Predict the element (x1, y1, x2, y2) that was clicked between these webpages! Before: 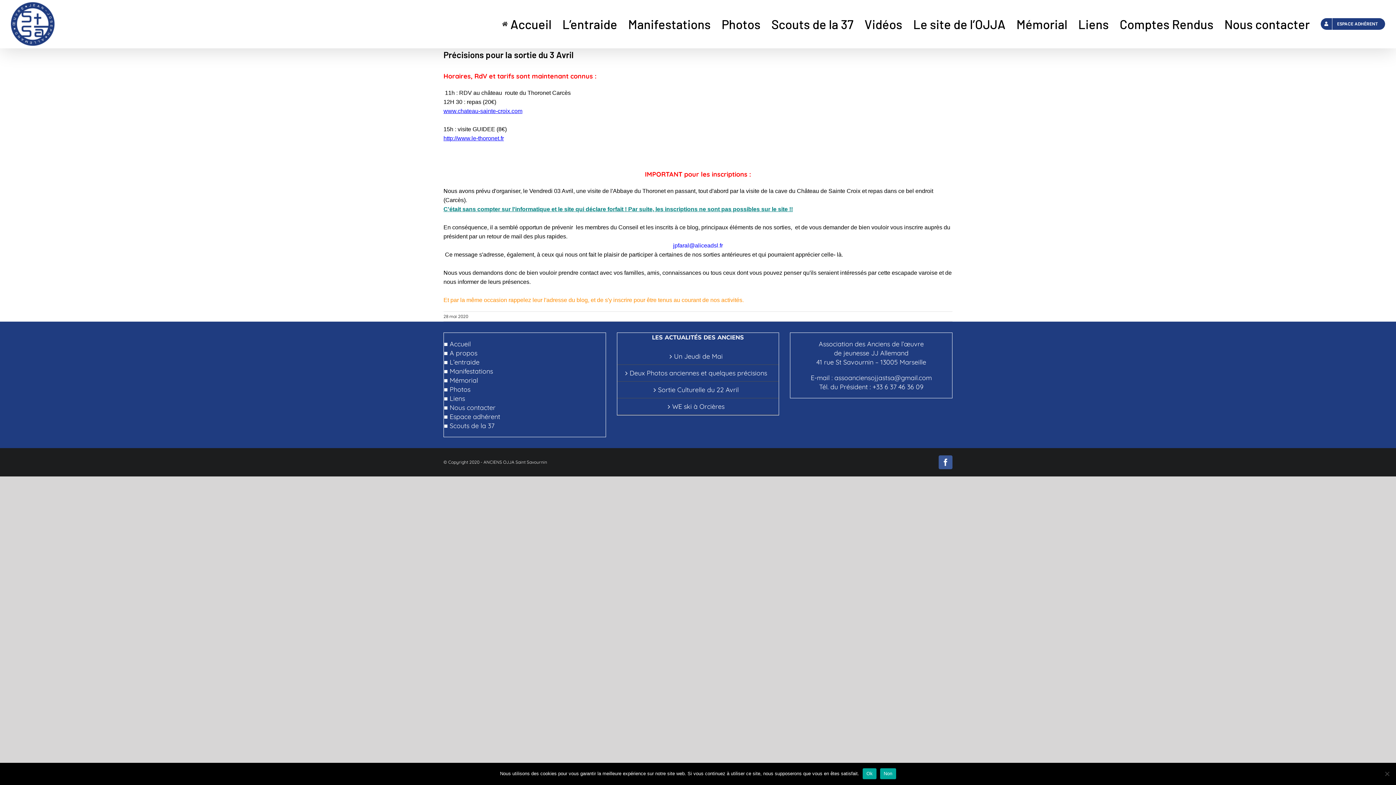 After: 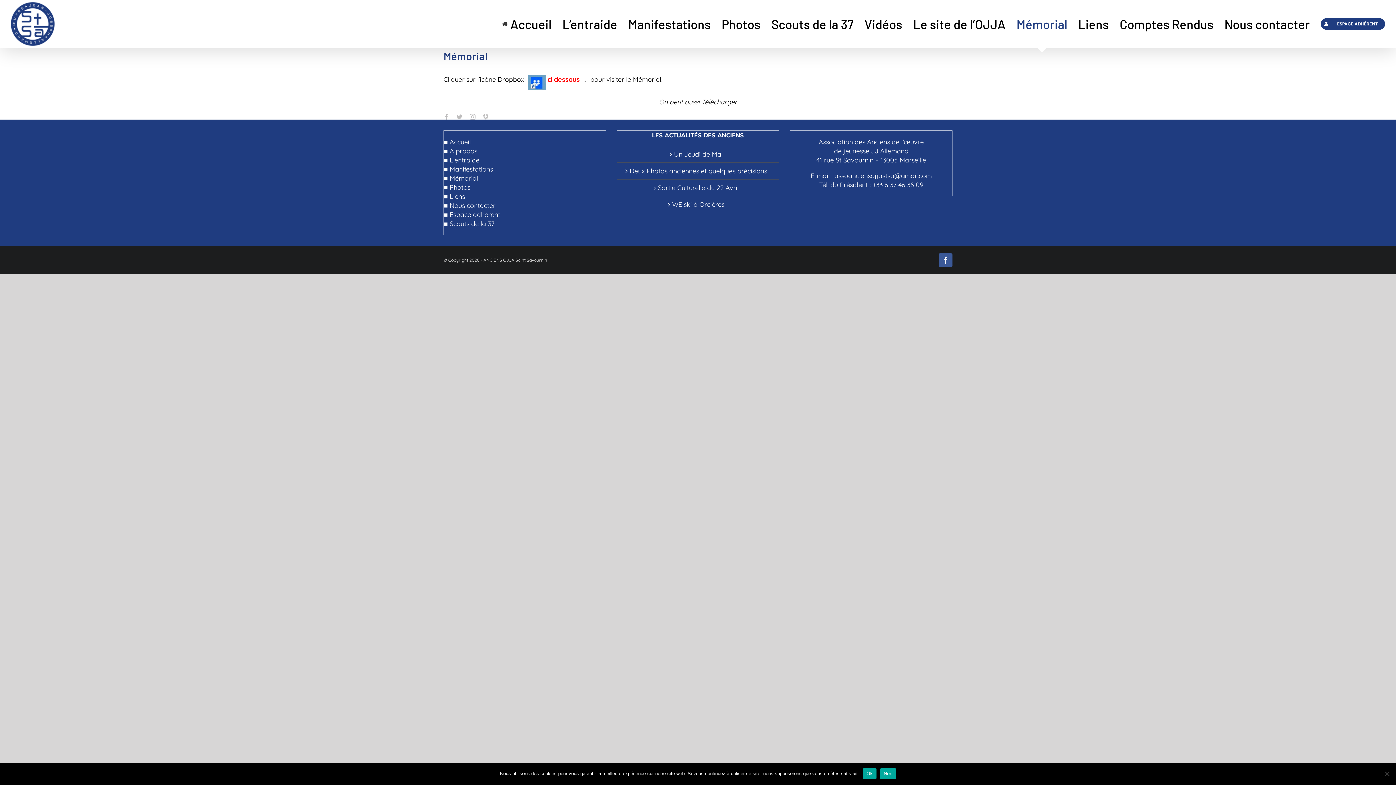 Action: label: Mémorial bbox: (449, 376, 478, 384)